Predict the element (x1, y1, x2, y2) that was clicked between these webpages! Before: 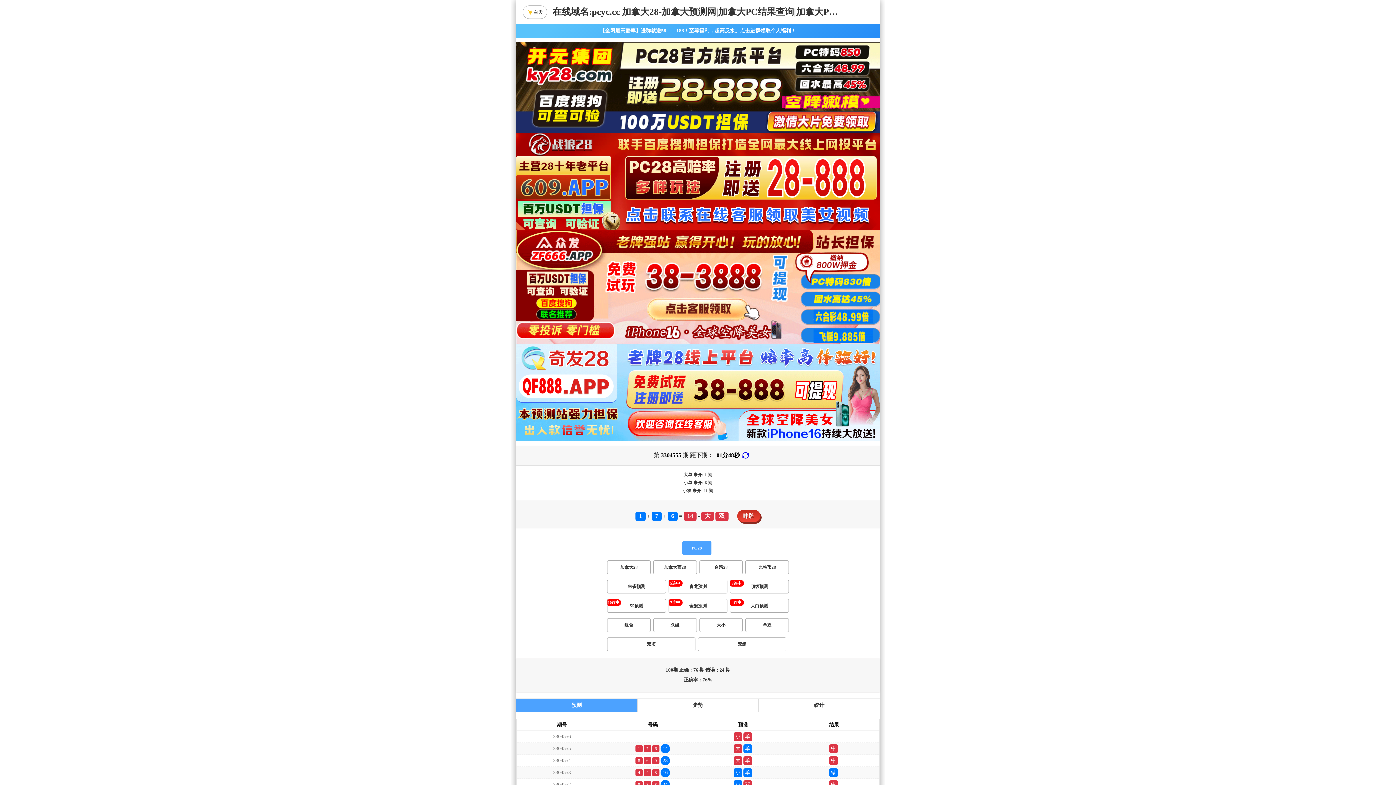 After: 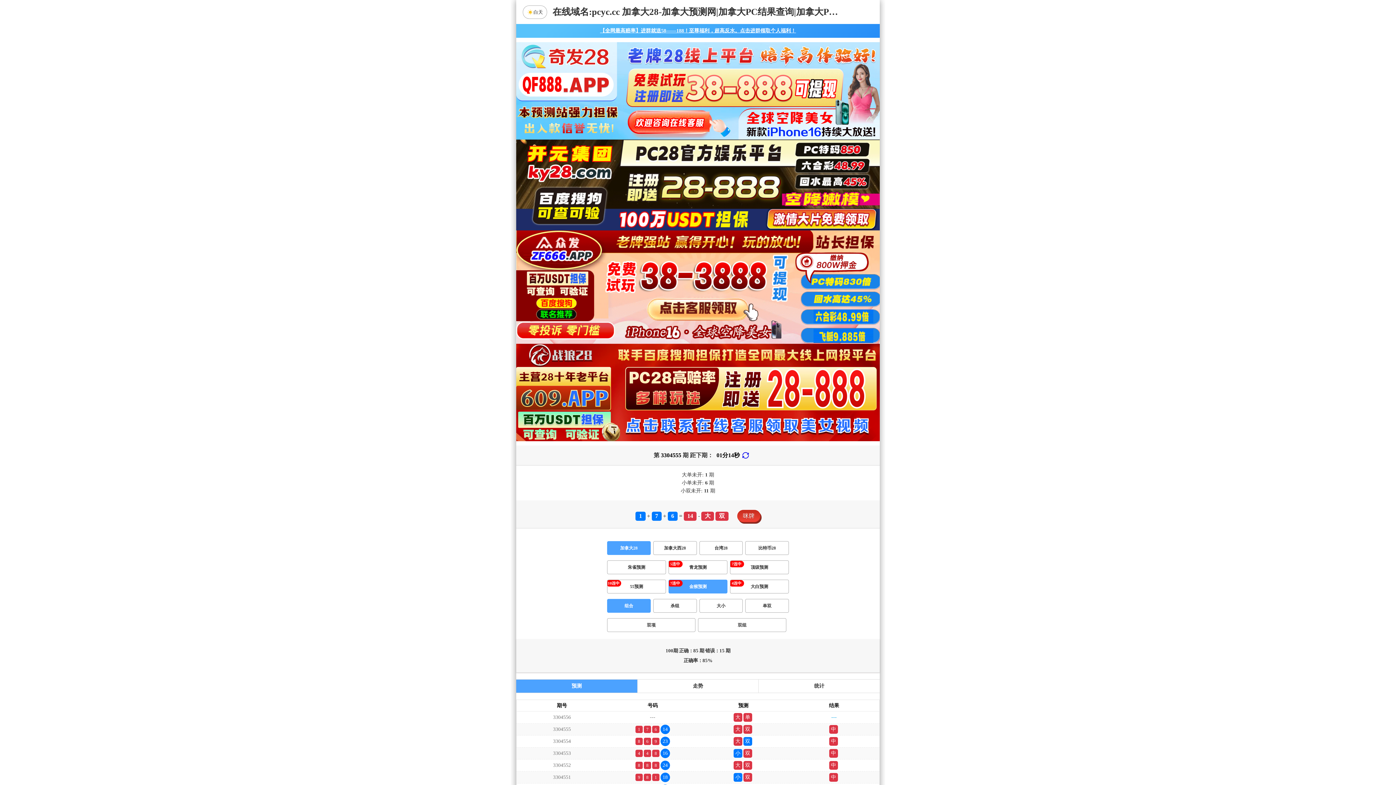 Action: label: 金猴预测 bbox: (668, 181, 727, 195)